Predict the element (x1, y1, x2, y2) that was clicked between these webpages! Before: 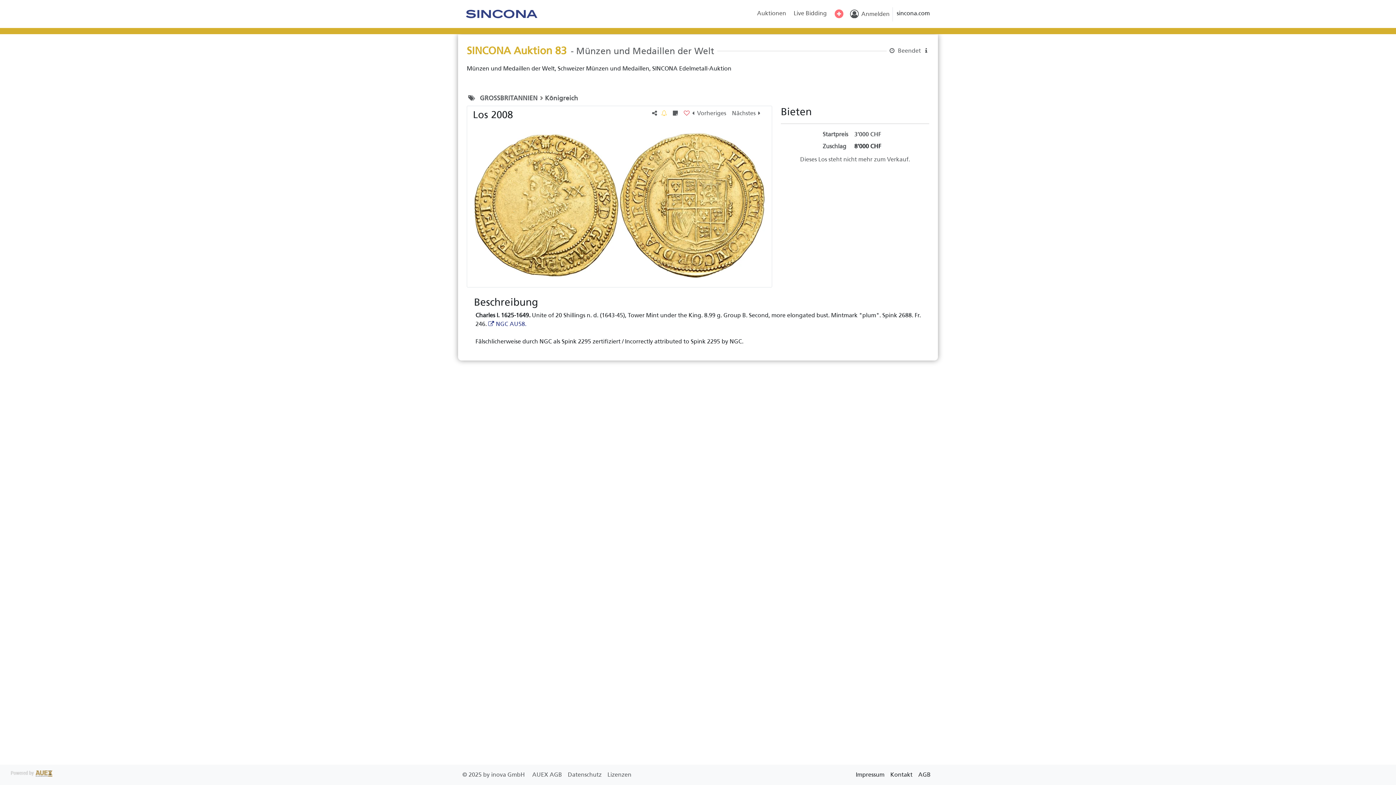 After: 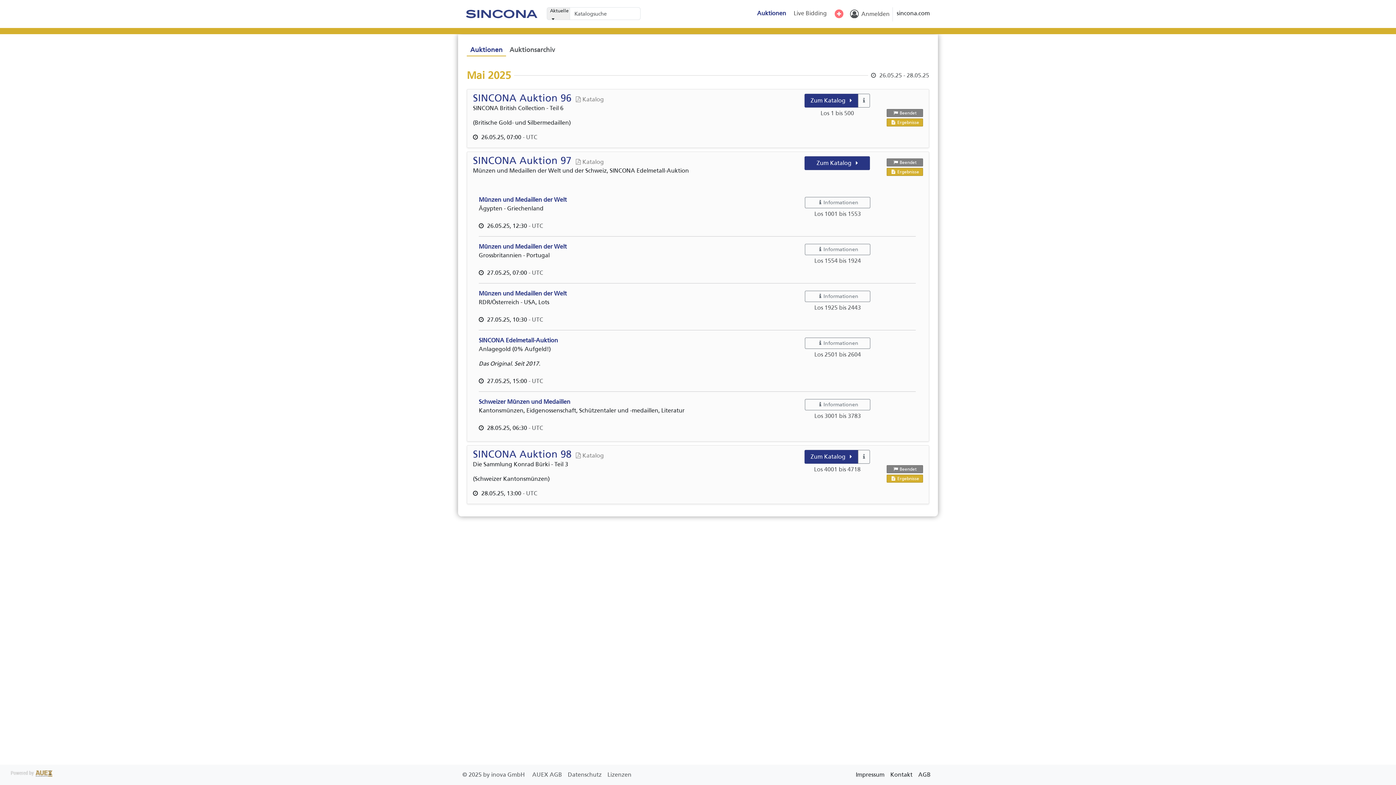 Action: bbox: (753, 7, 790, 20) label: Auktionen